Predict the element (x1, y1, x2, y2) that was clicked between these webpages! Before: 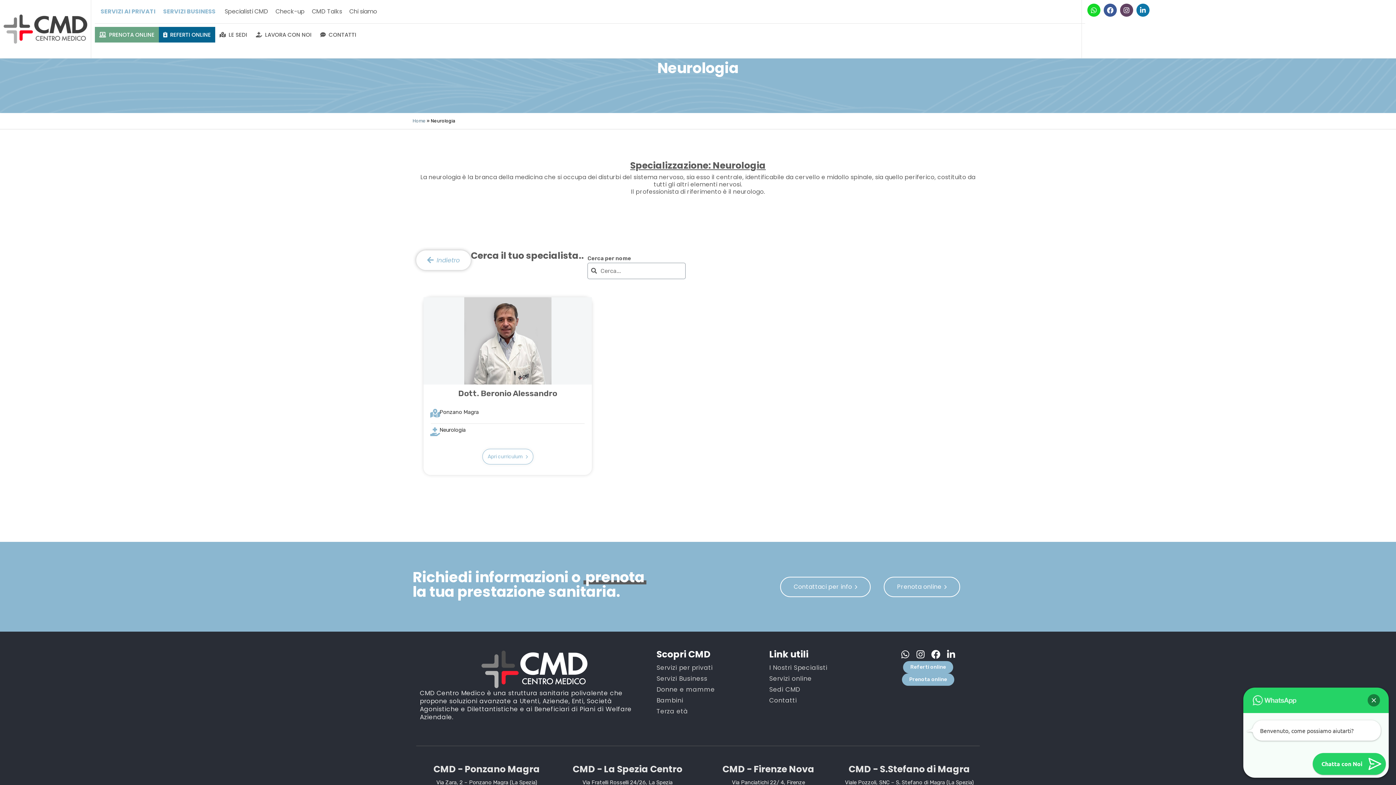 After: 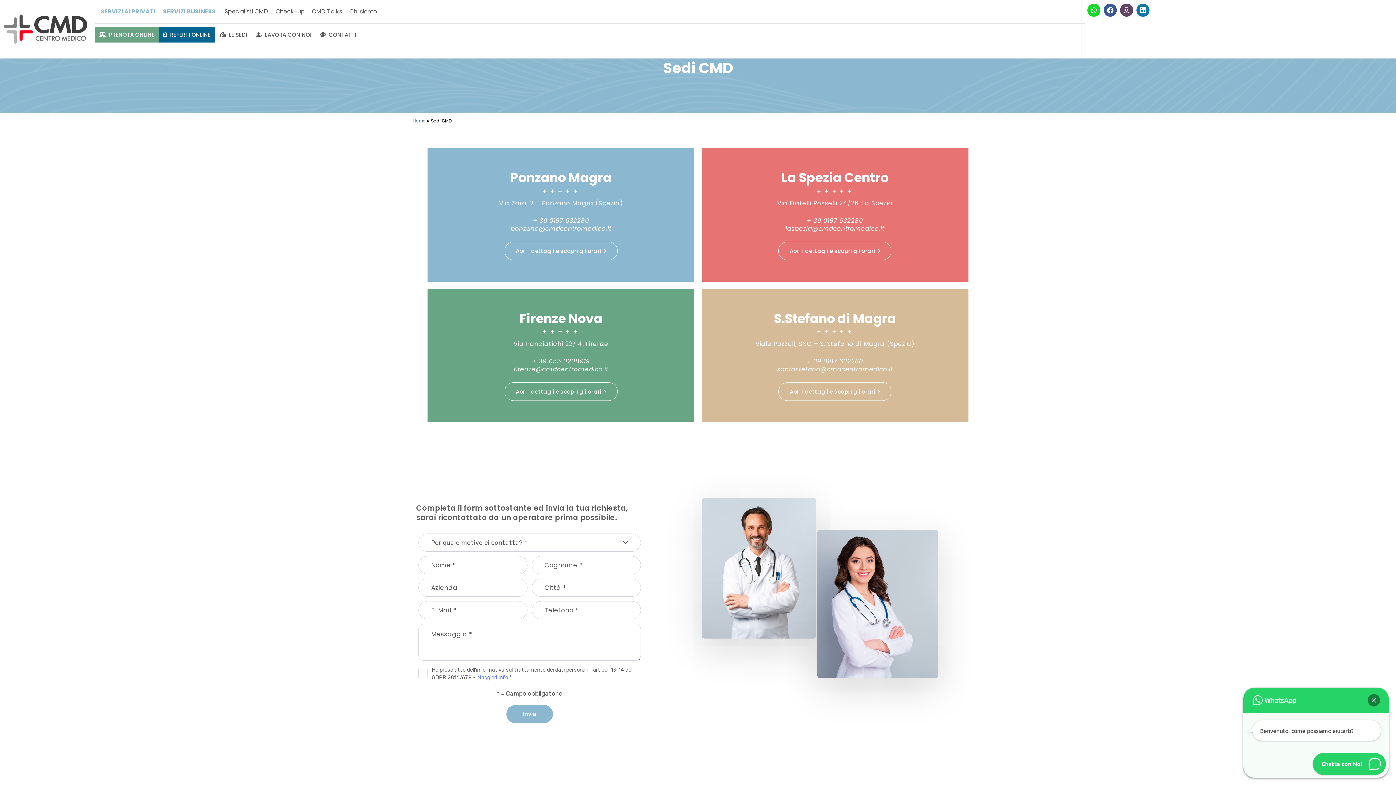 Action: bbox: (215, 26, 251, 42) label: LE SEDI